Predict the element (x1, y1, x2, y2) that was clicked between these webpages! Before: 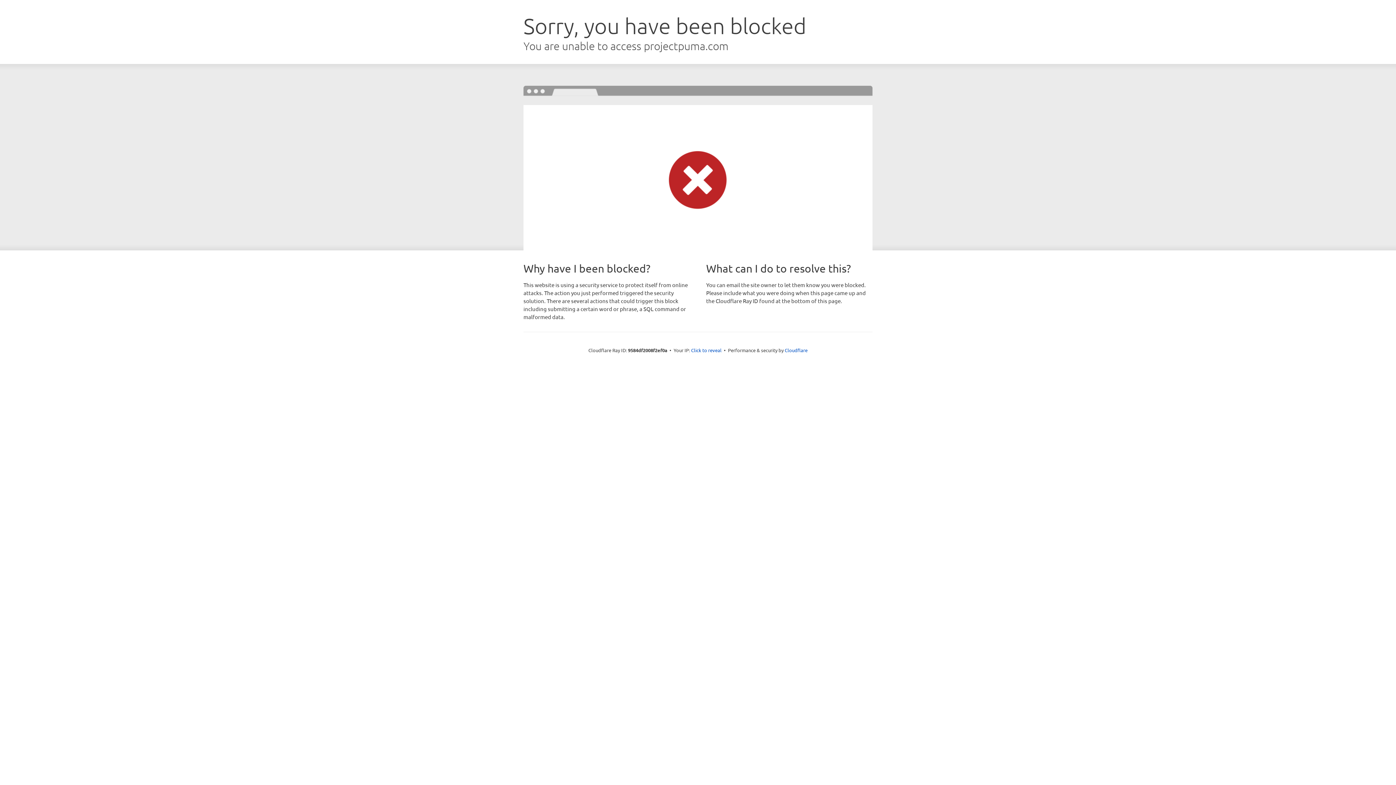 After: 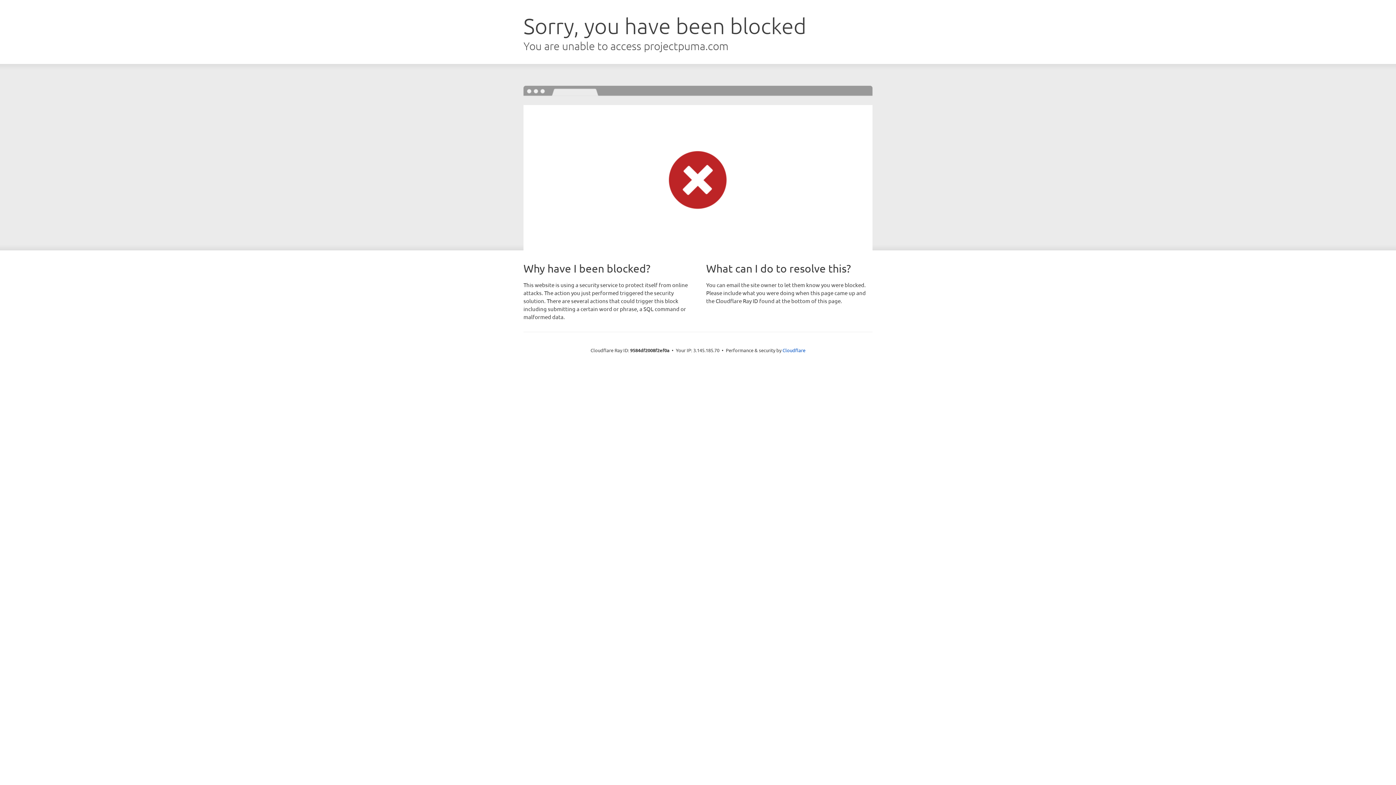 Action: label: Click to reveal bbox: (691, 346, 721, 353)